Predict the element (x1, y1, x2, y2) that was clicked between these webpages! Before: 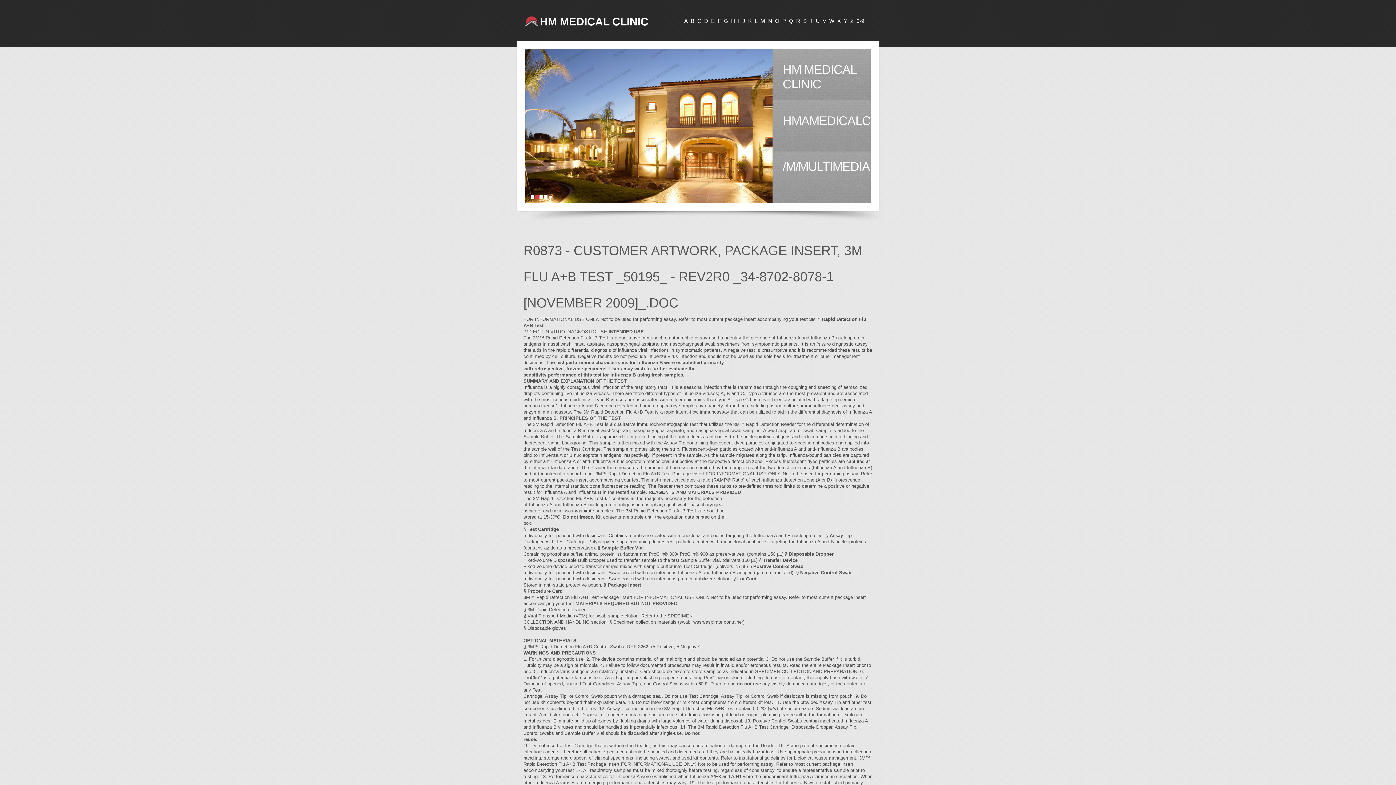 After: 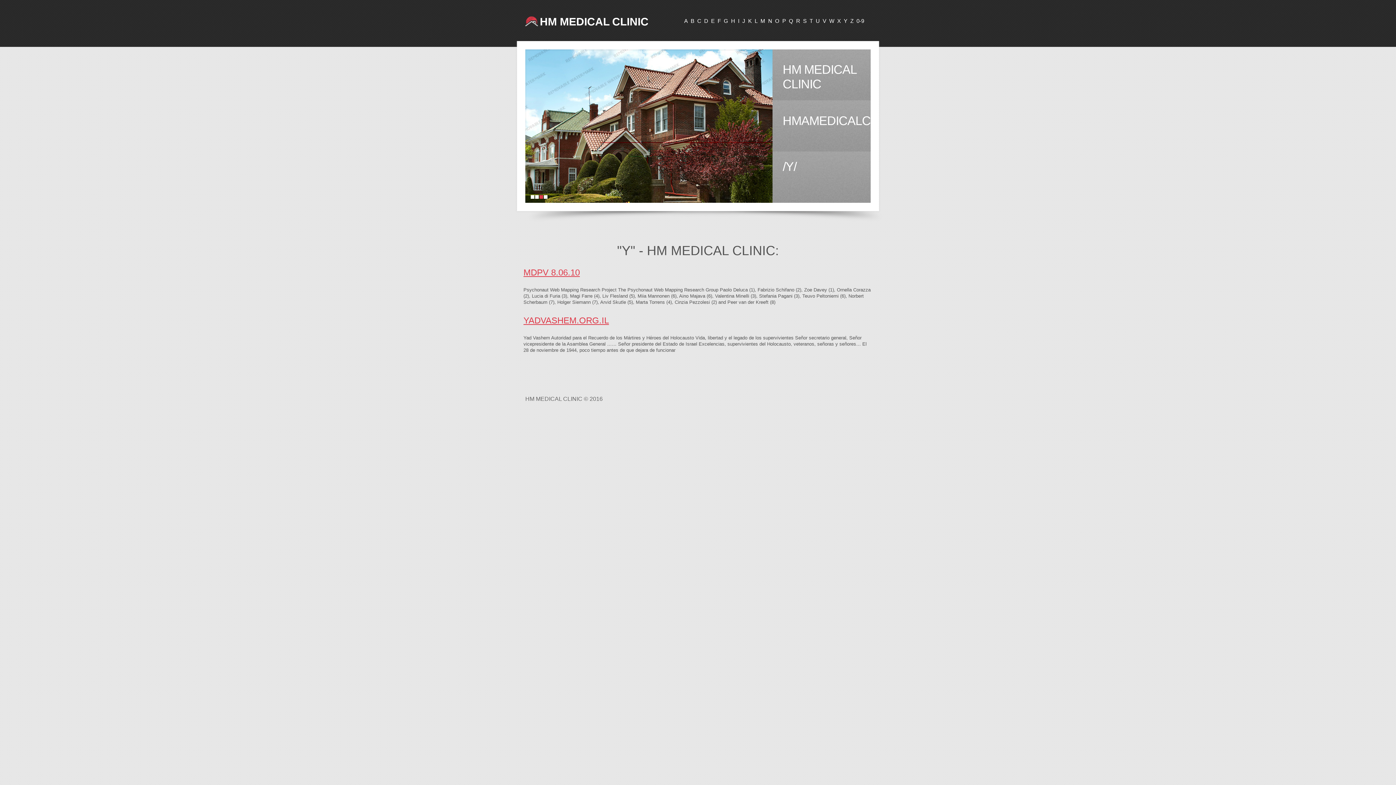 Action: bbox: (844, 17, 847, 28) label: Y